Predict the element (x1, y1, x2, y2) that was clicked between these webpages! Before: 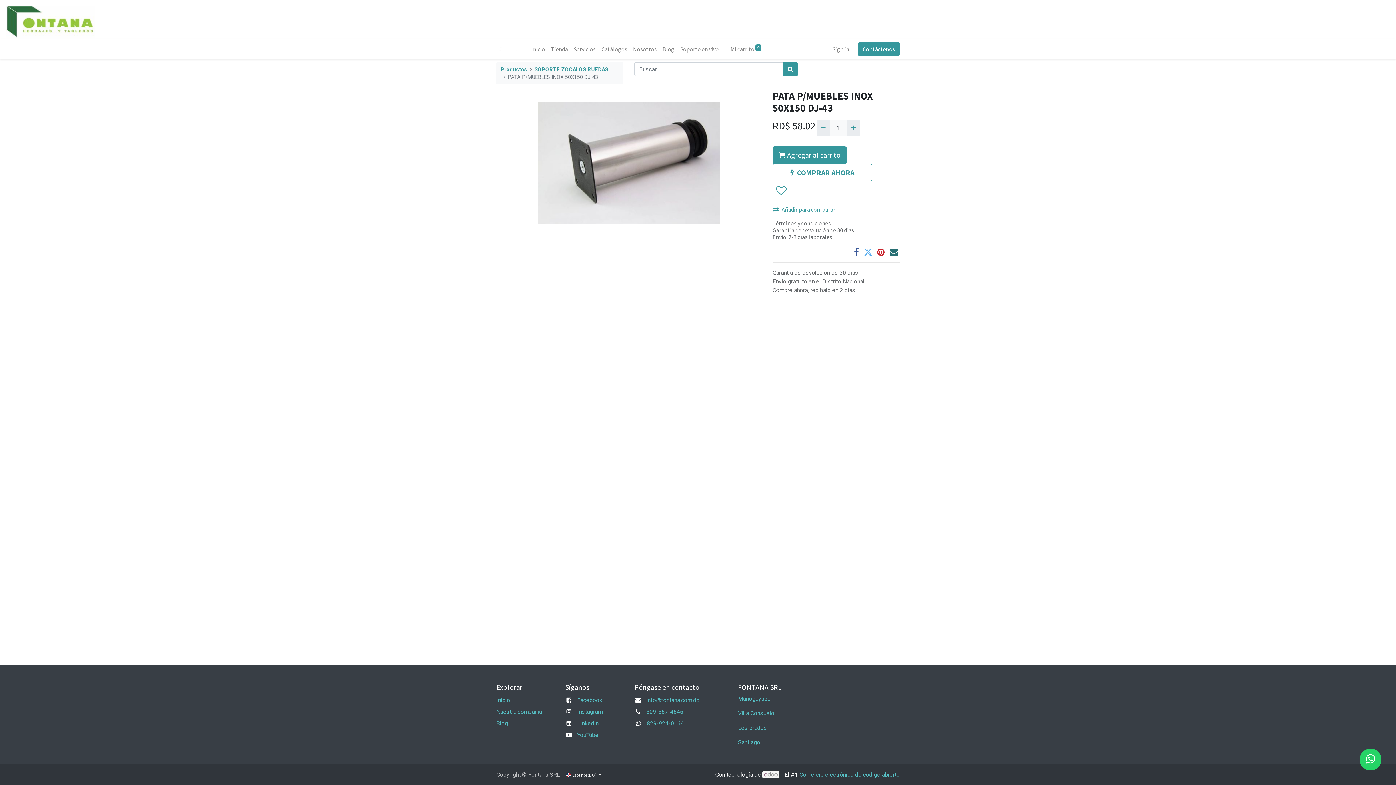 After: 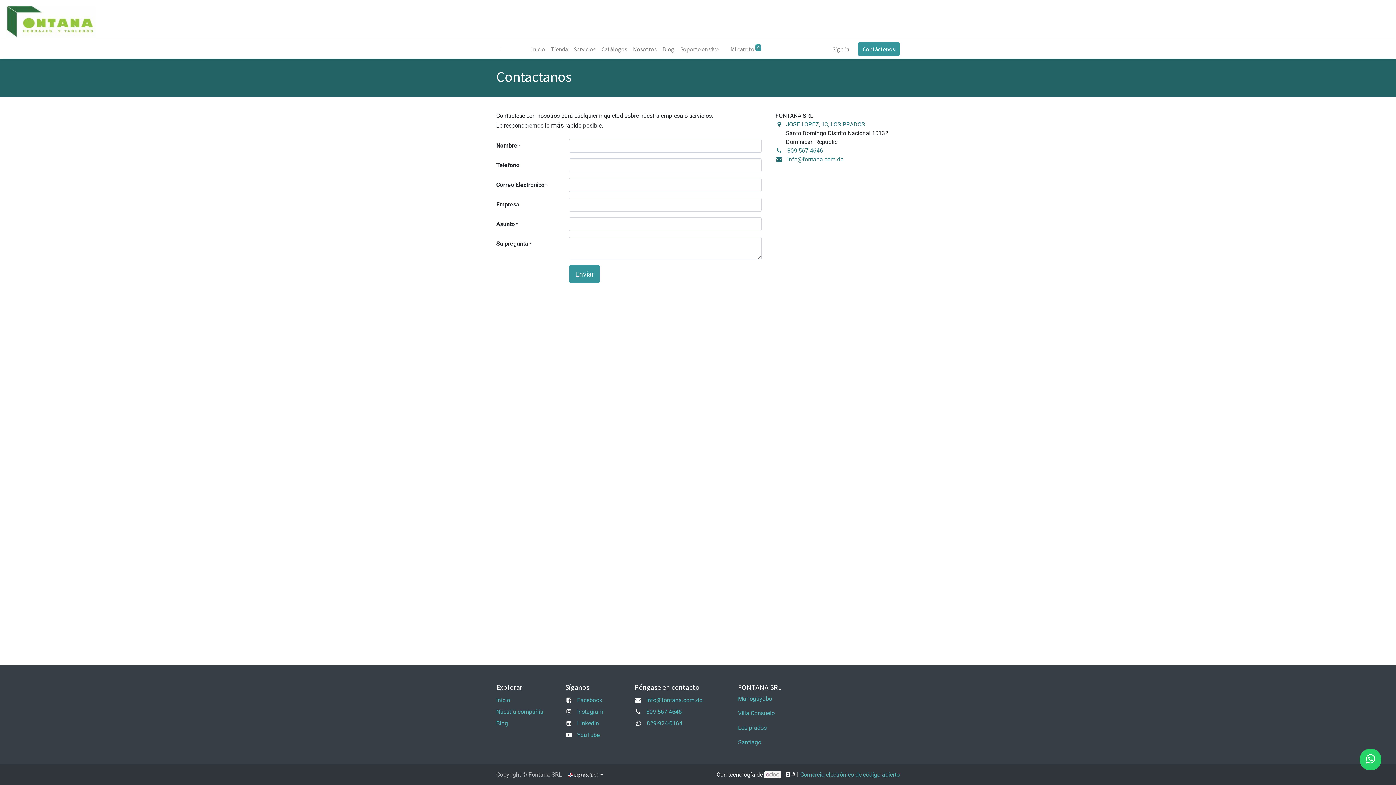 Action: bbox: (858, 42, 900, 56) label: Contáctenos